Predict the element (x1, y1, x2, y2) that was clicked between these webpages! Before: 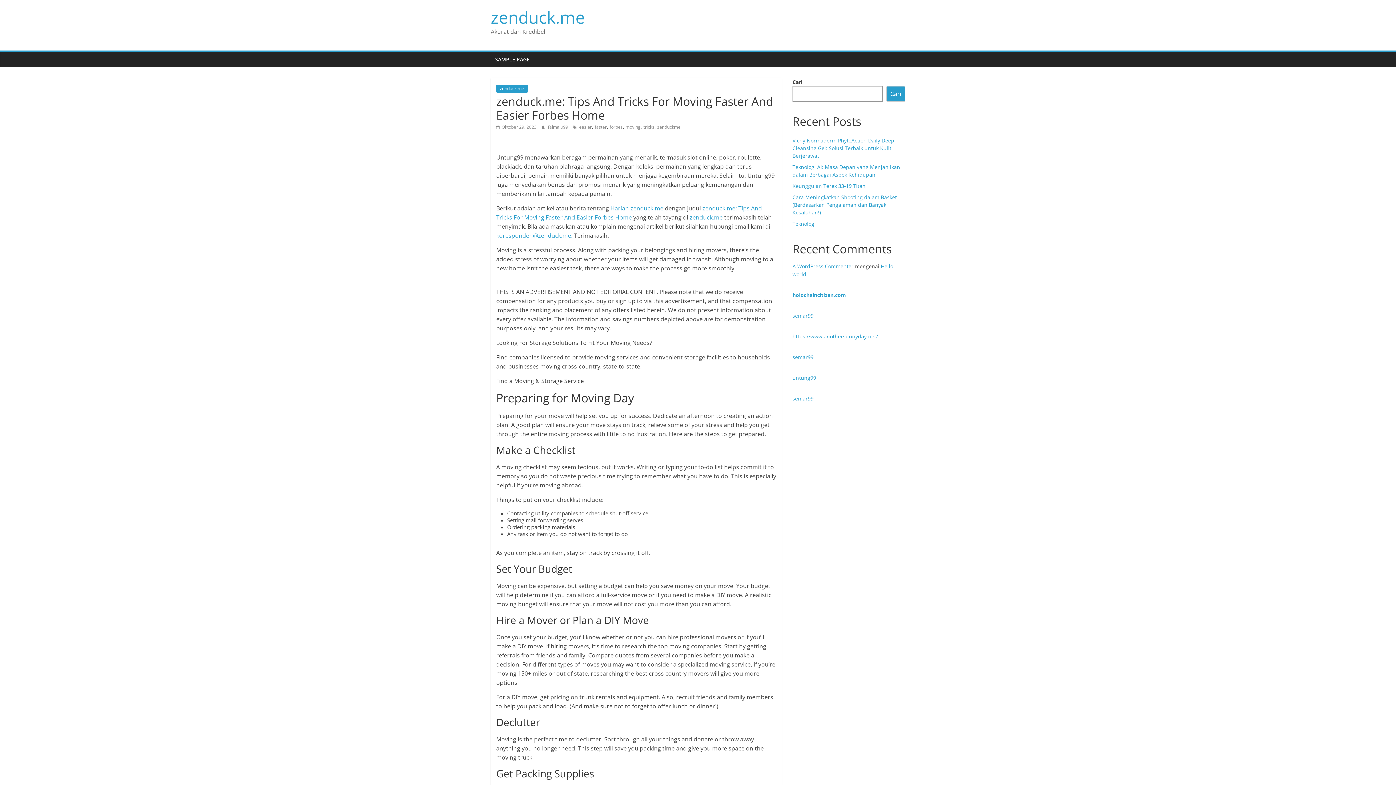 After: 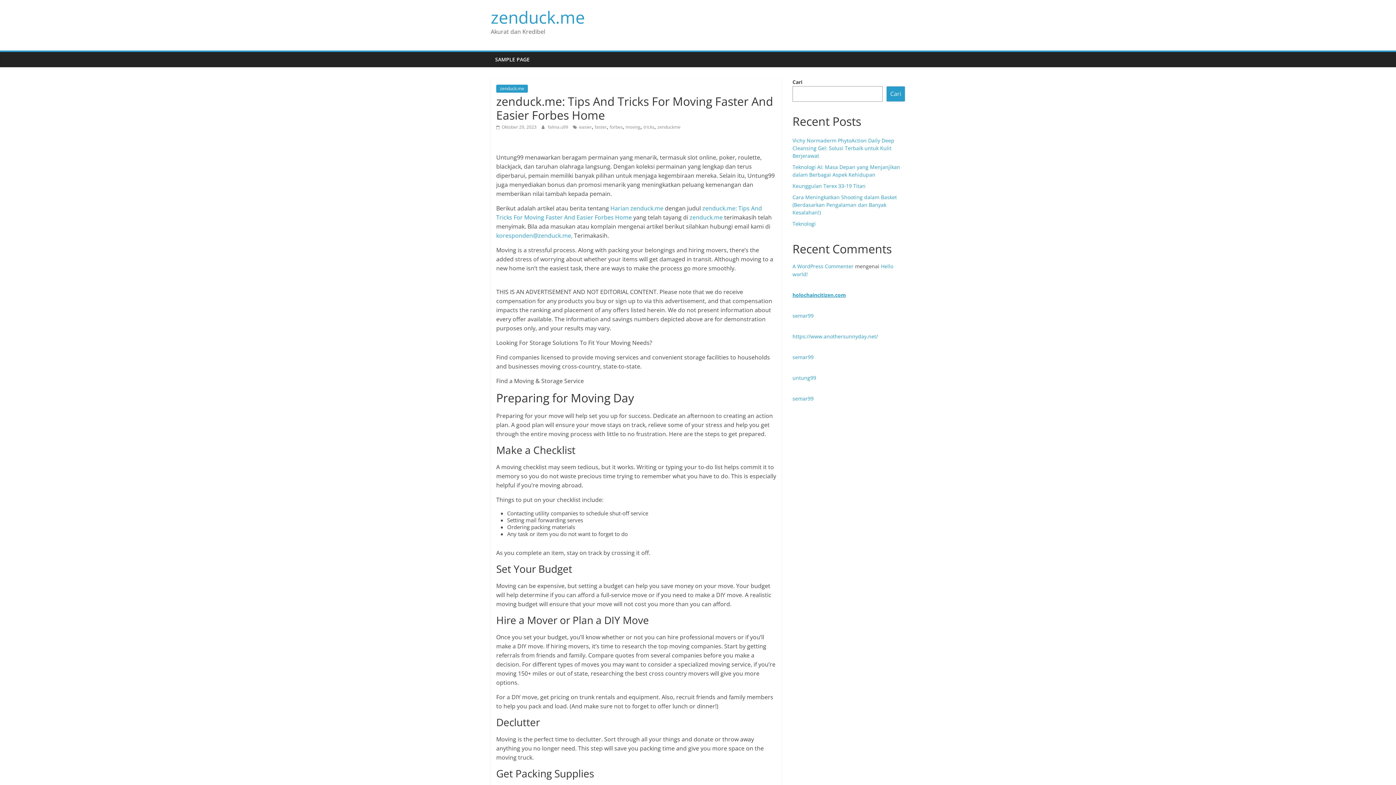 Action: bbox: (792, 291, 846, 298) label: holochaincitizen.com